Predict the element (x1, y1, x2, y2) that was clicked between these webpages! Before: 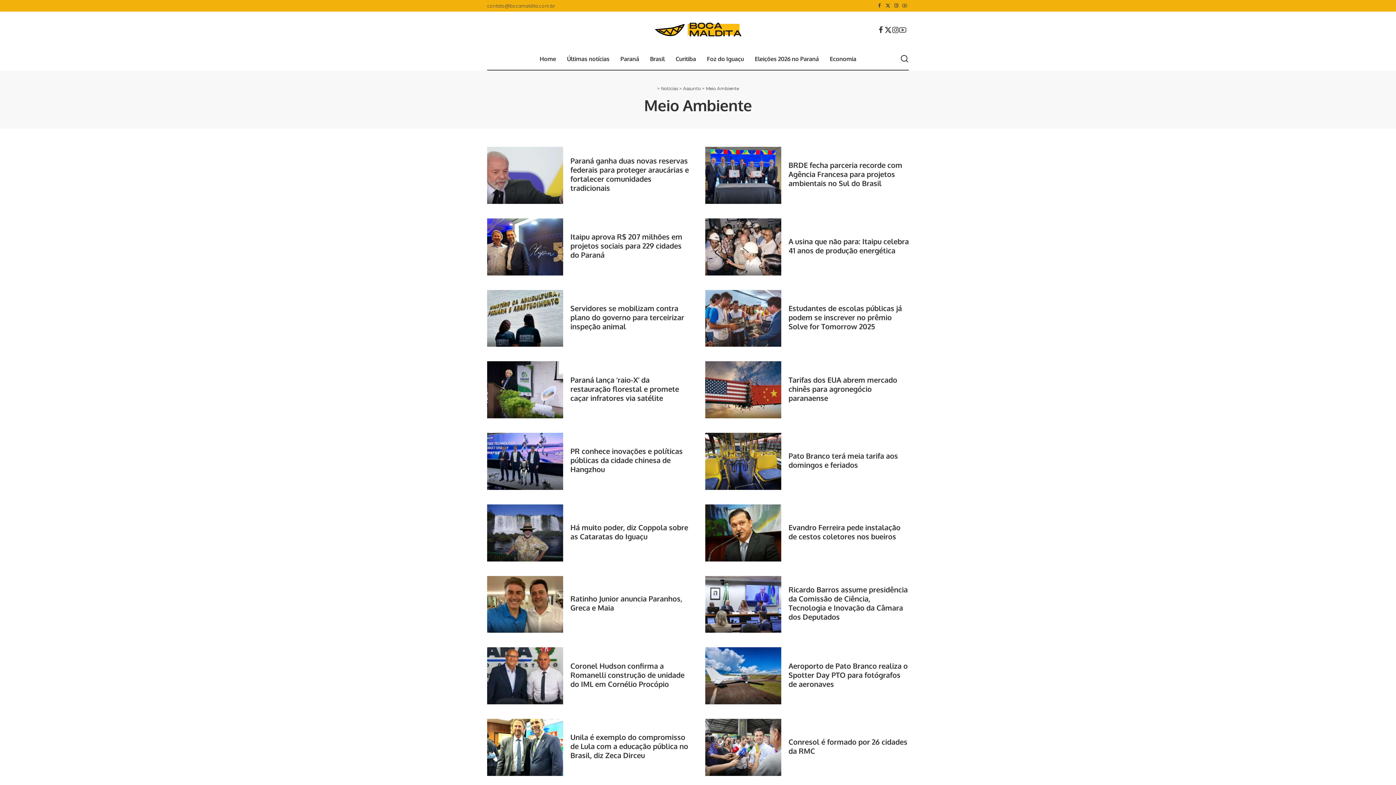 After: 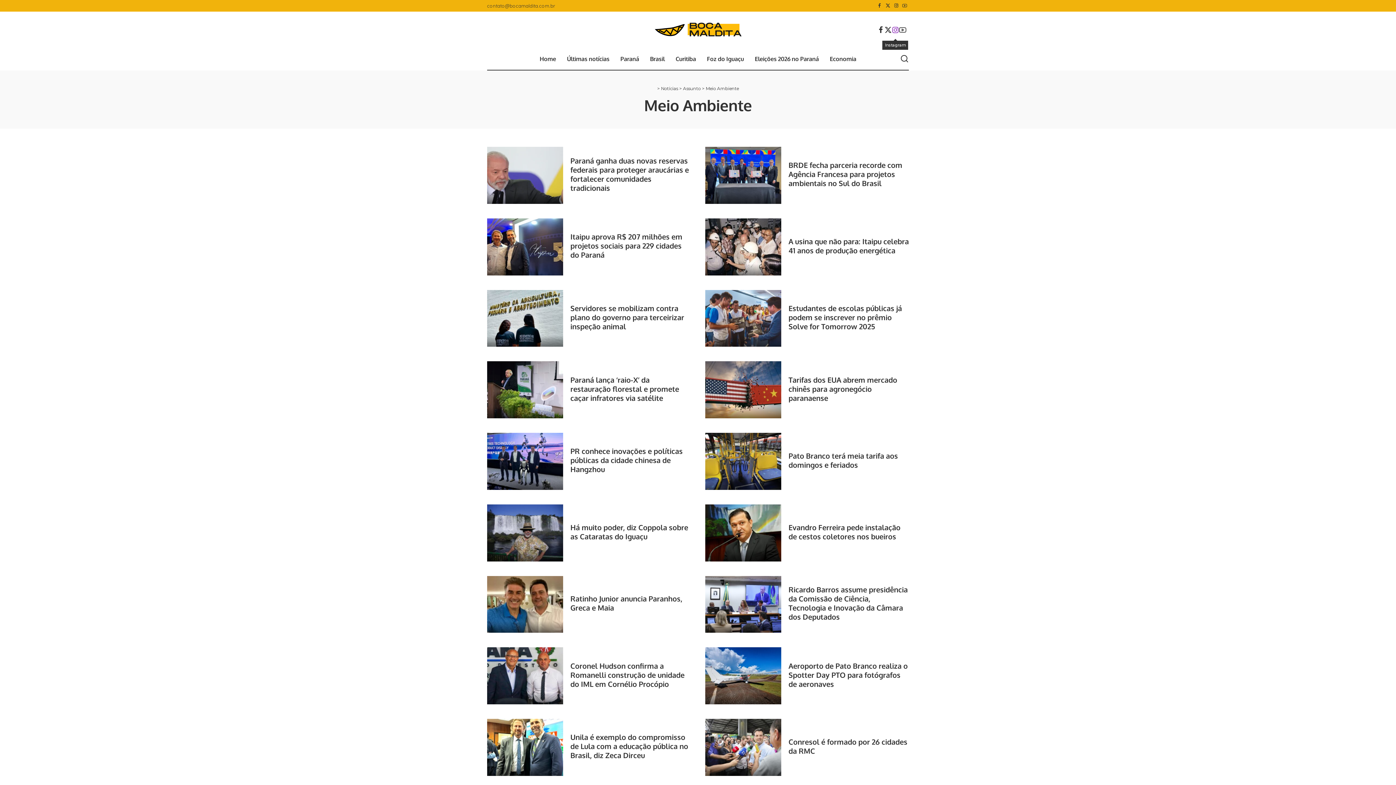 Action: label: Instagram bbox: (891, 20, 899, 38)